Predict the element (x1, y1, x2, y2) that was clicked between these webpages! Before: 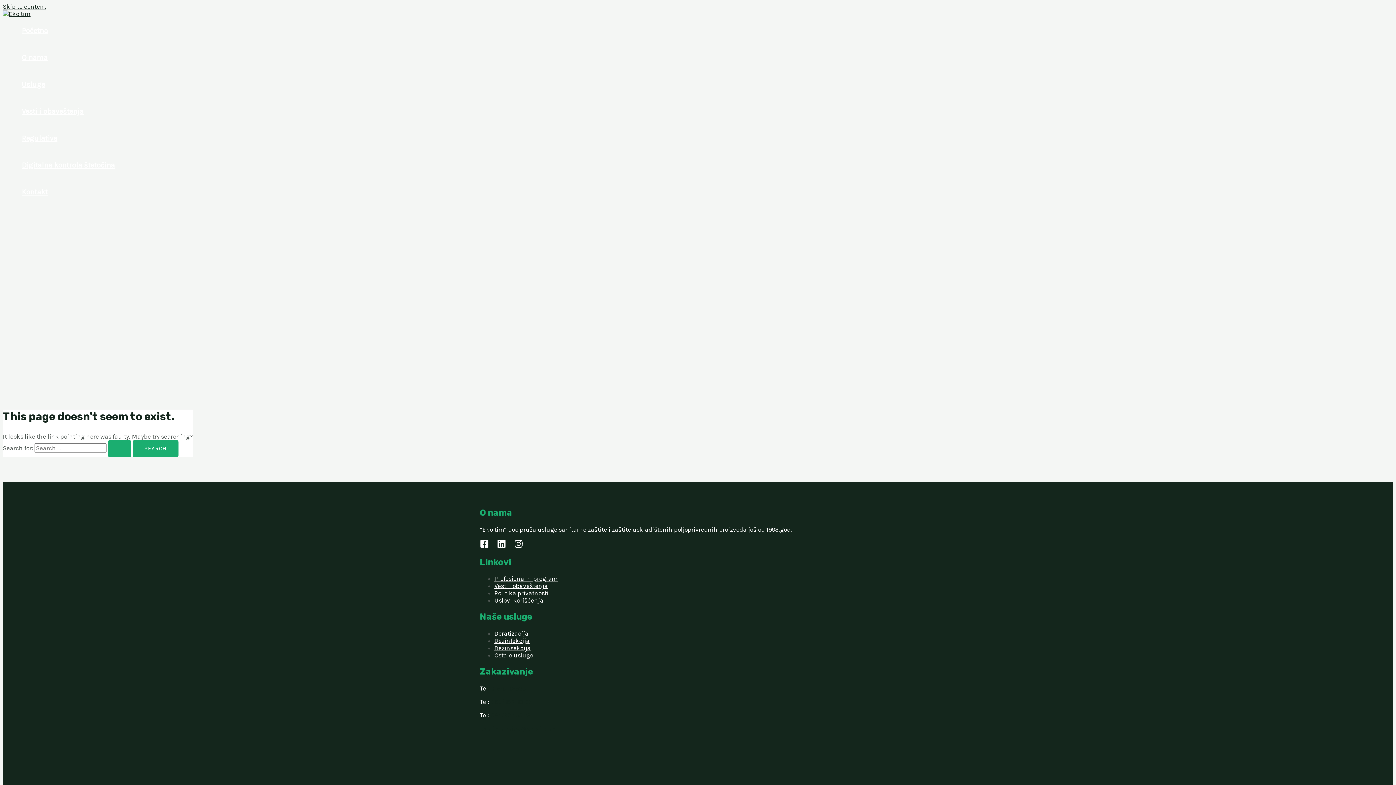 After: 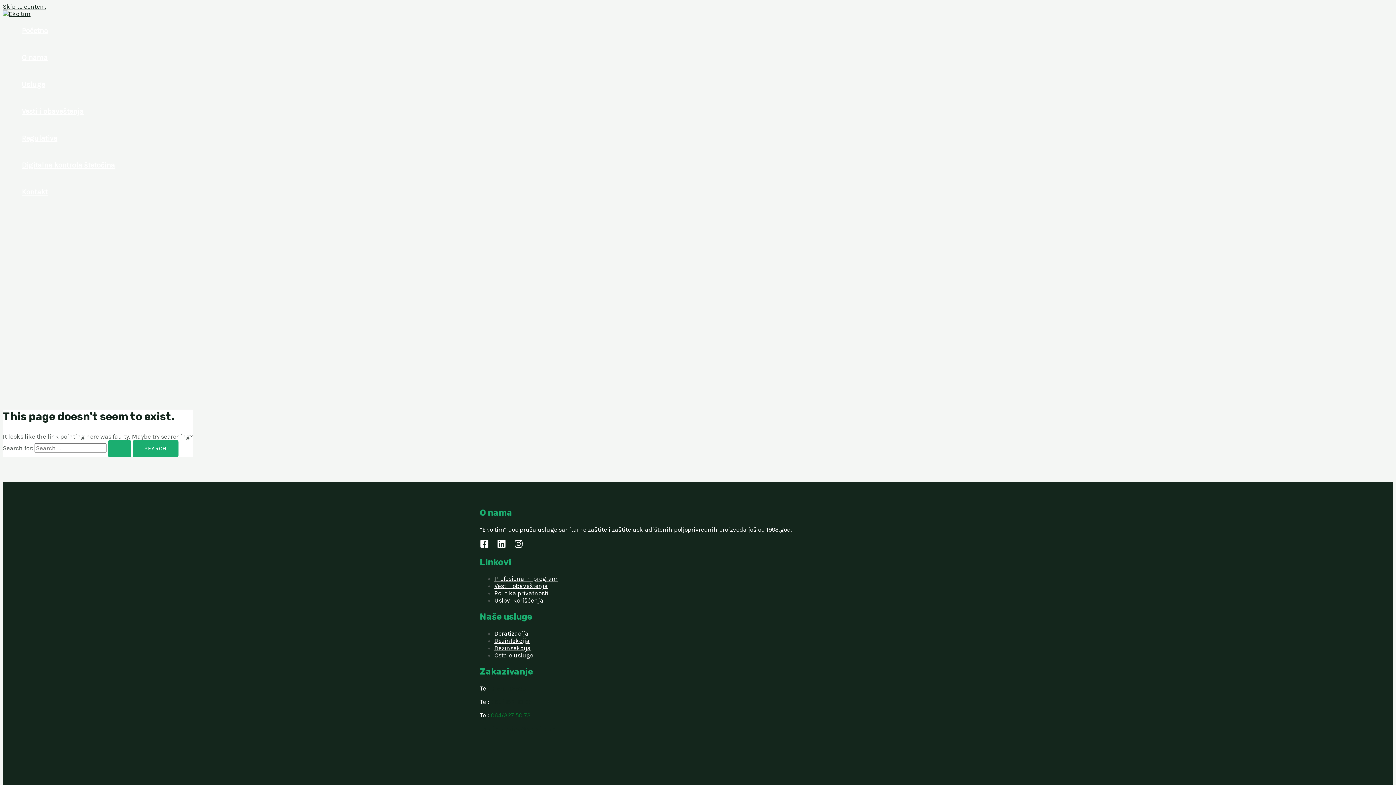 Action: bbox: (490, 712, 530, 719) label: 064/327 50 73